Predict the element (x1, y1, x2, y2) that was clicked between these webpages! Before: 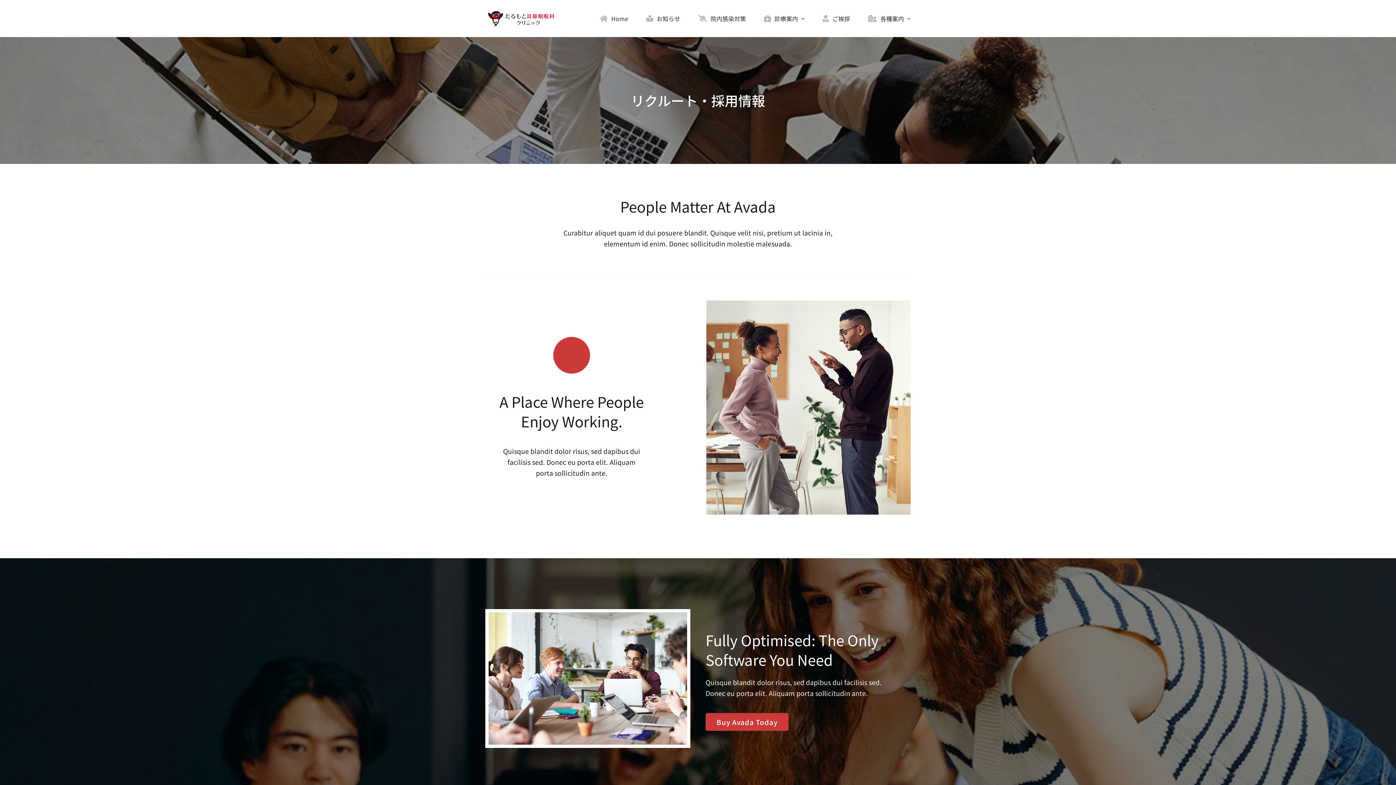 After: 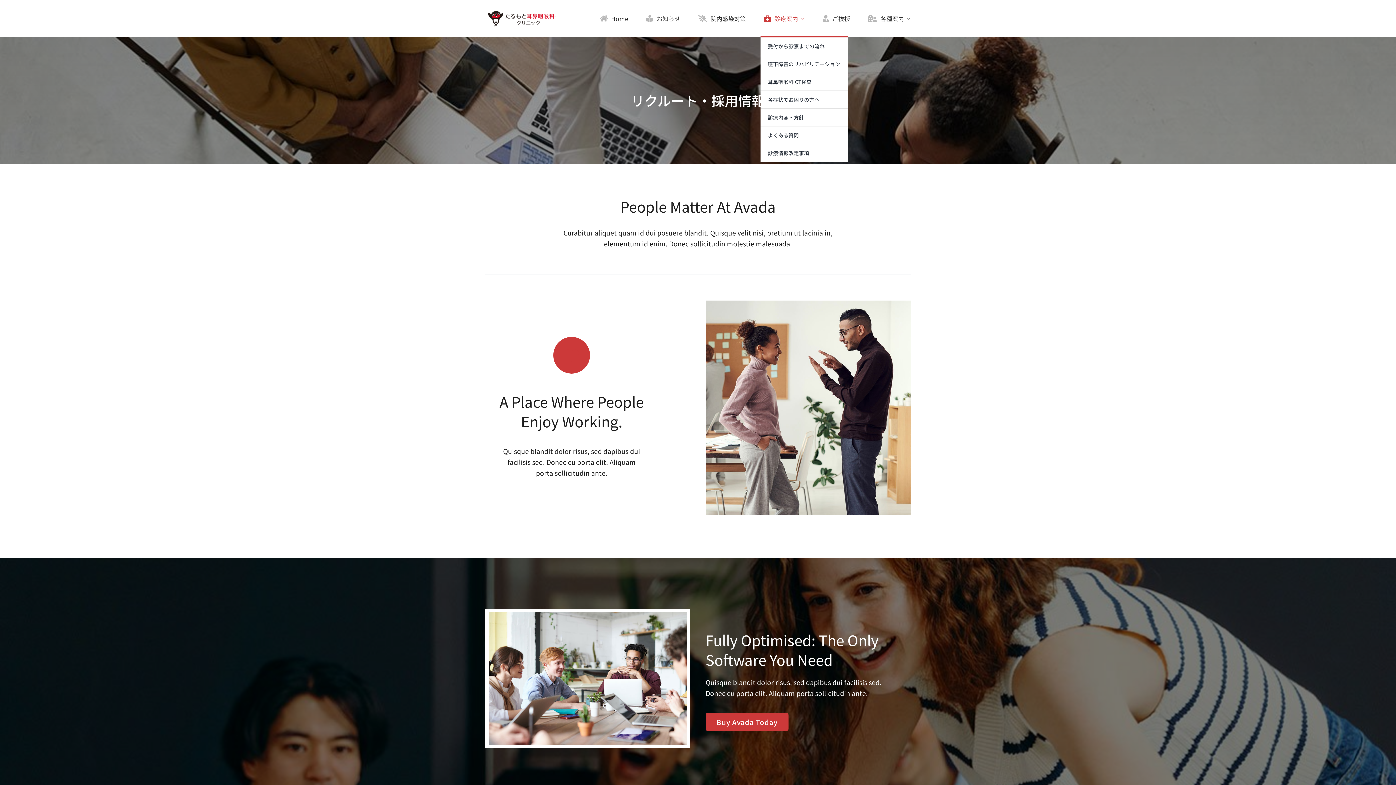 Action: label: 診療案内 bbox: (760, 6, 804, 30)